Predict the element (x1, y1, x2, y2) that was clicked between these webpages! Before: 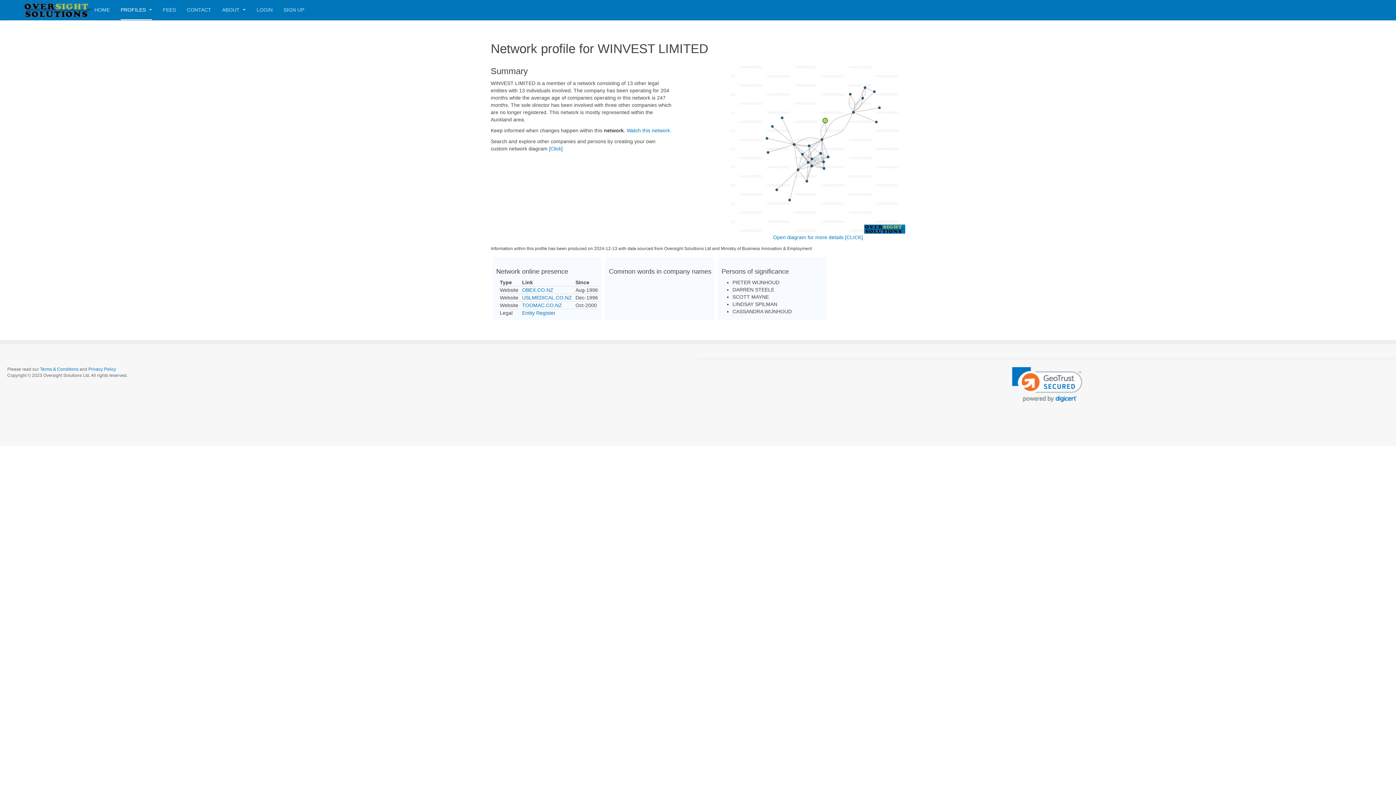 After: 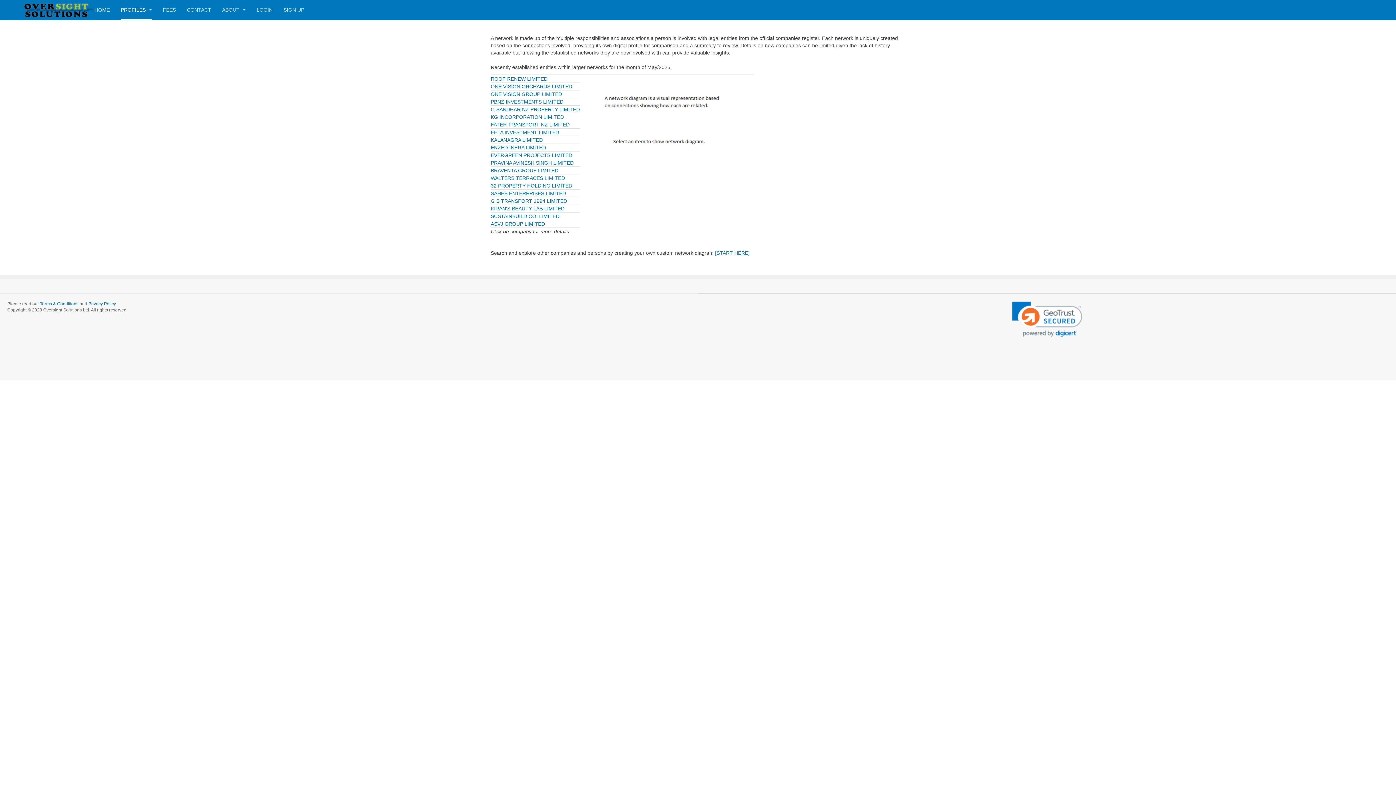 Action: bbox: (120, 0, 152, 20) label: PROFILES 